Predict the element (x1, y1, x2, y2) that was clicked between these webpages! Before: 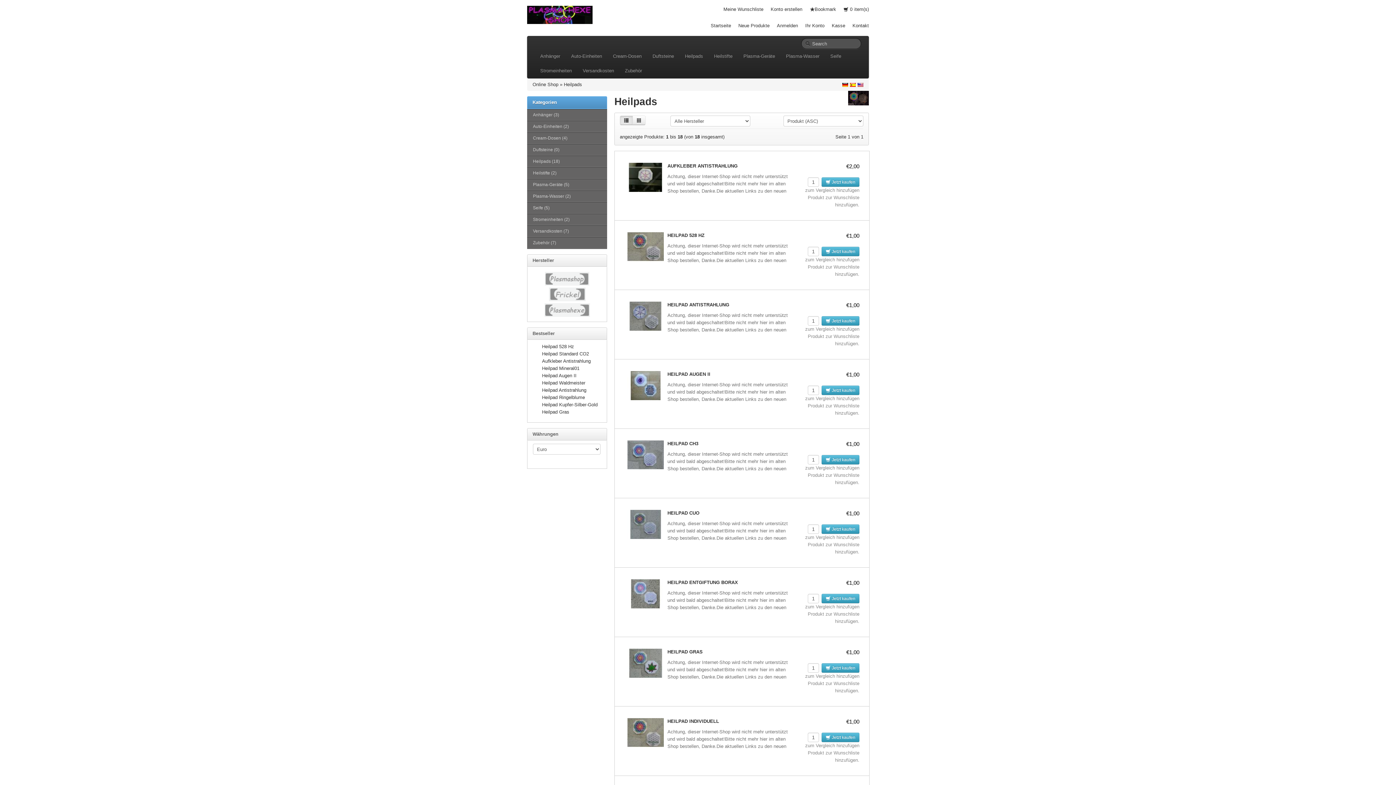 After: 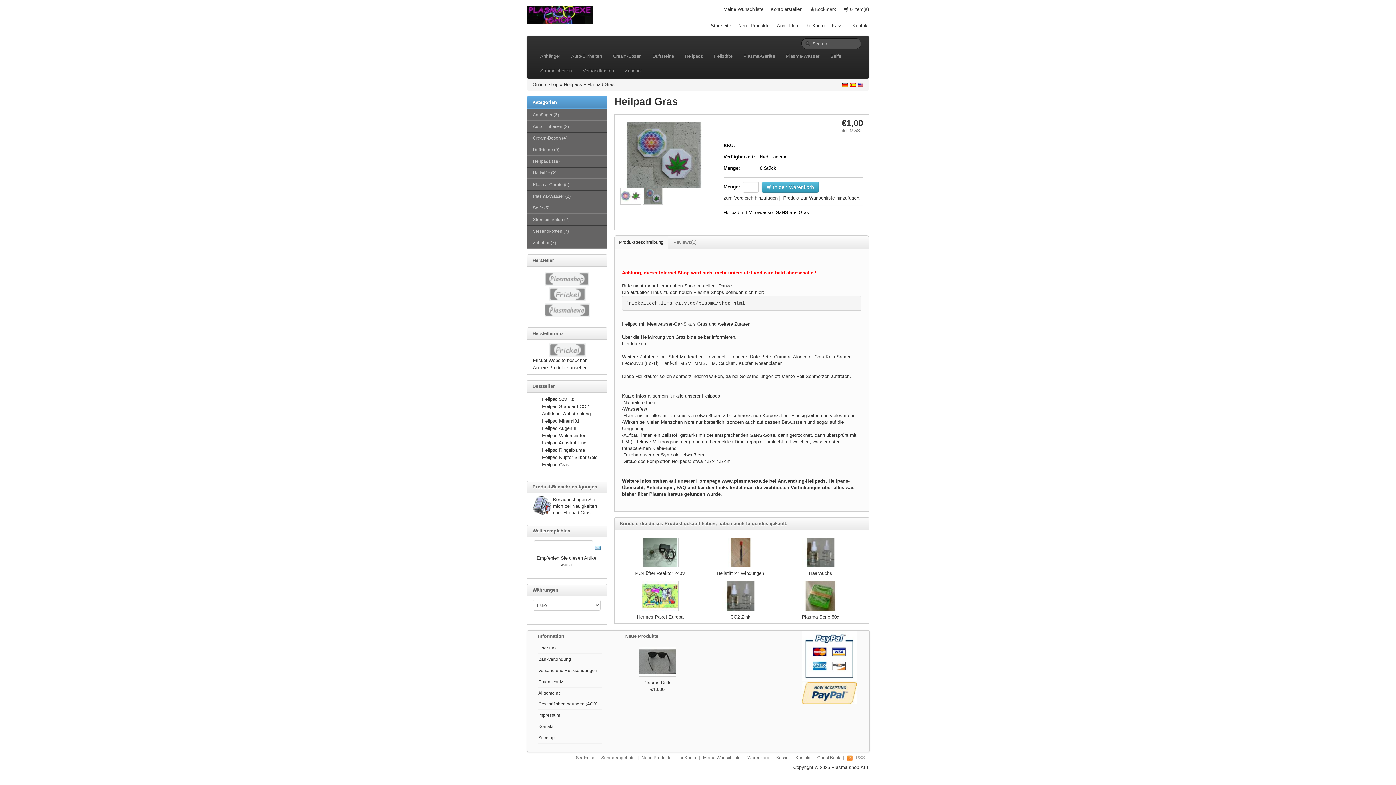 Action: bbox: (667, 649, 702, 654) label: HEILPAD GRAS